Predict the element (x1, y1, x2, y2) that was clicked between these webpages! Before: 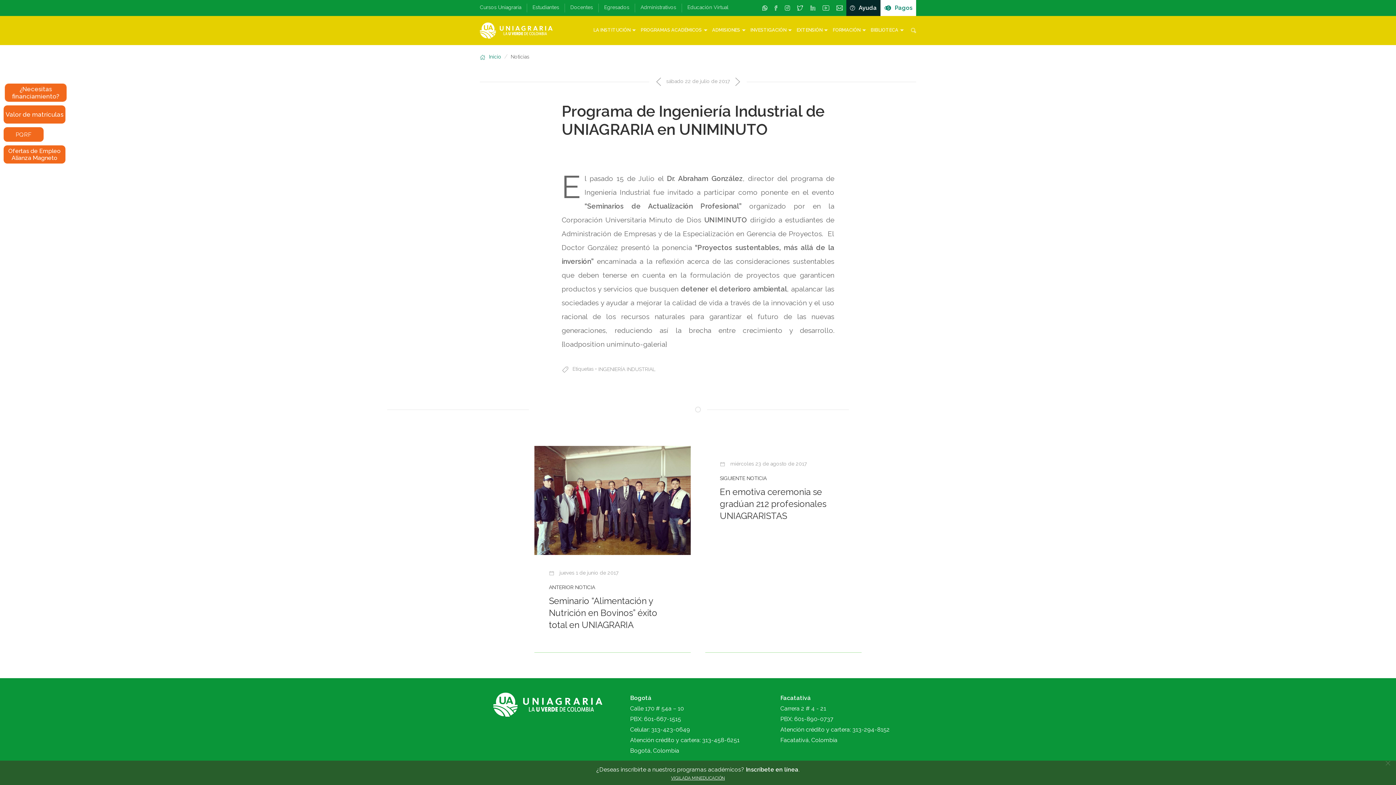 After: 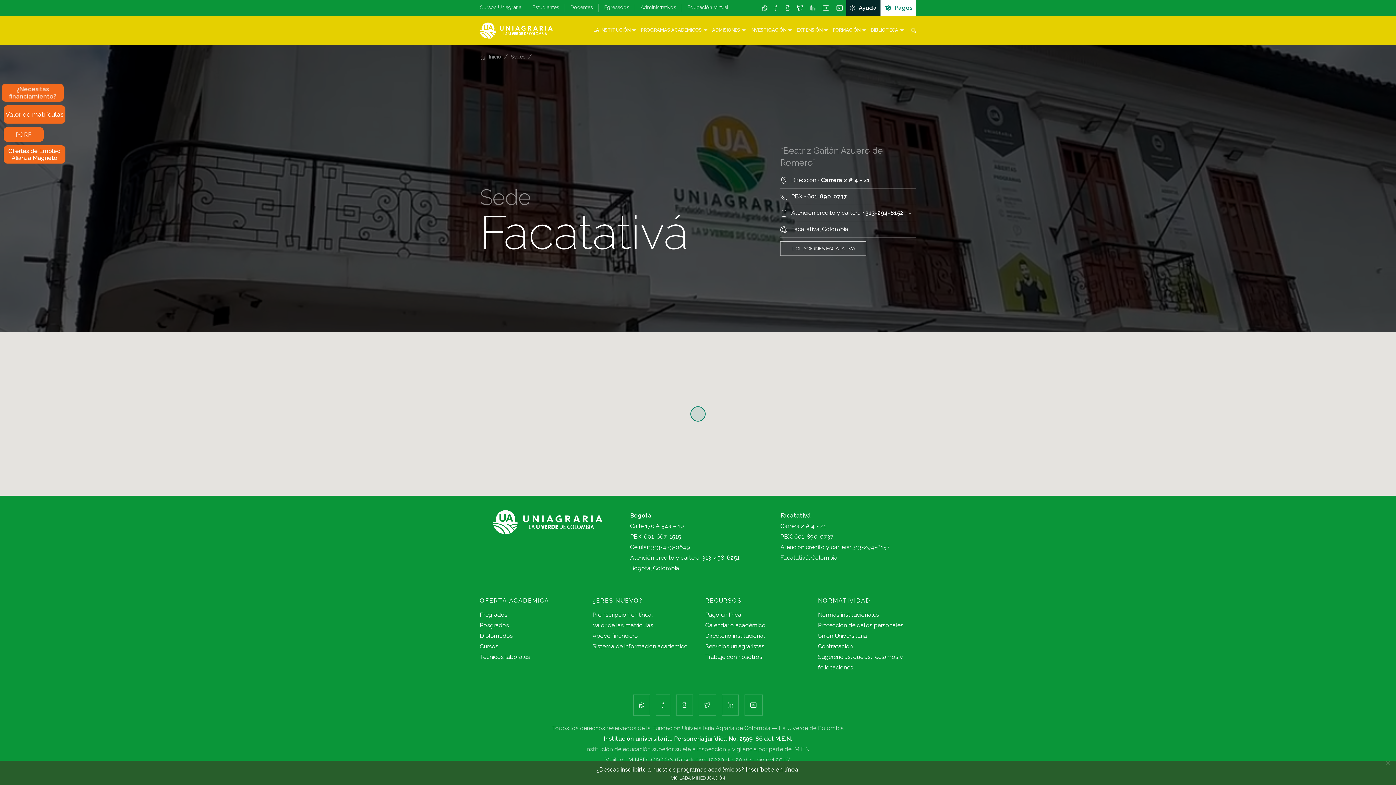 Action: label: Facatativá bbox: (780, 694, 811, 701)